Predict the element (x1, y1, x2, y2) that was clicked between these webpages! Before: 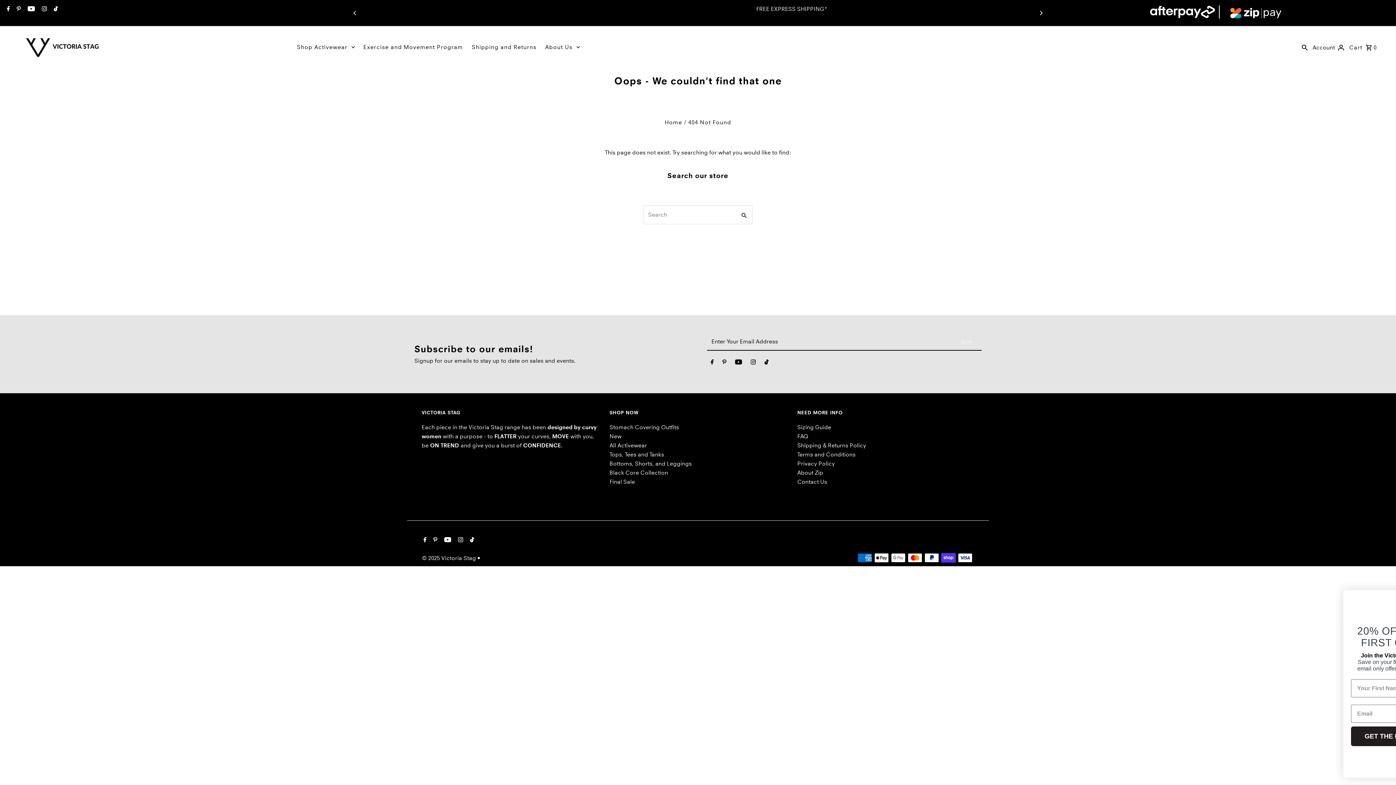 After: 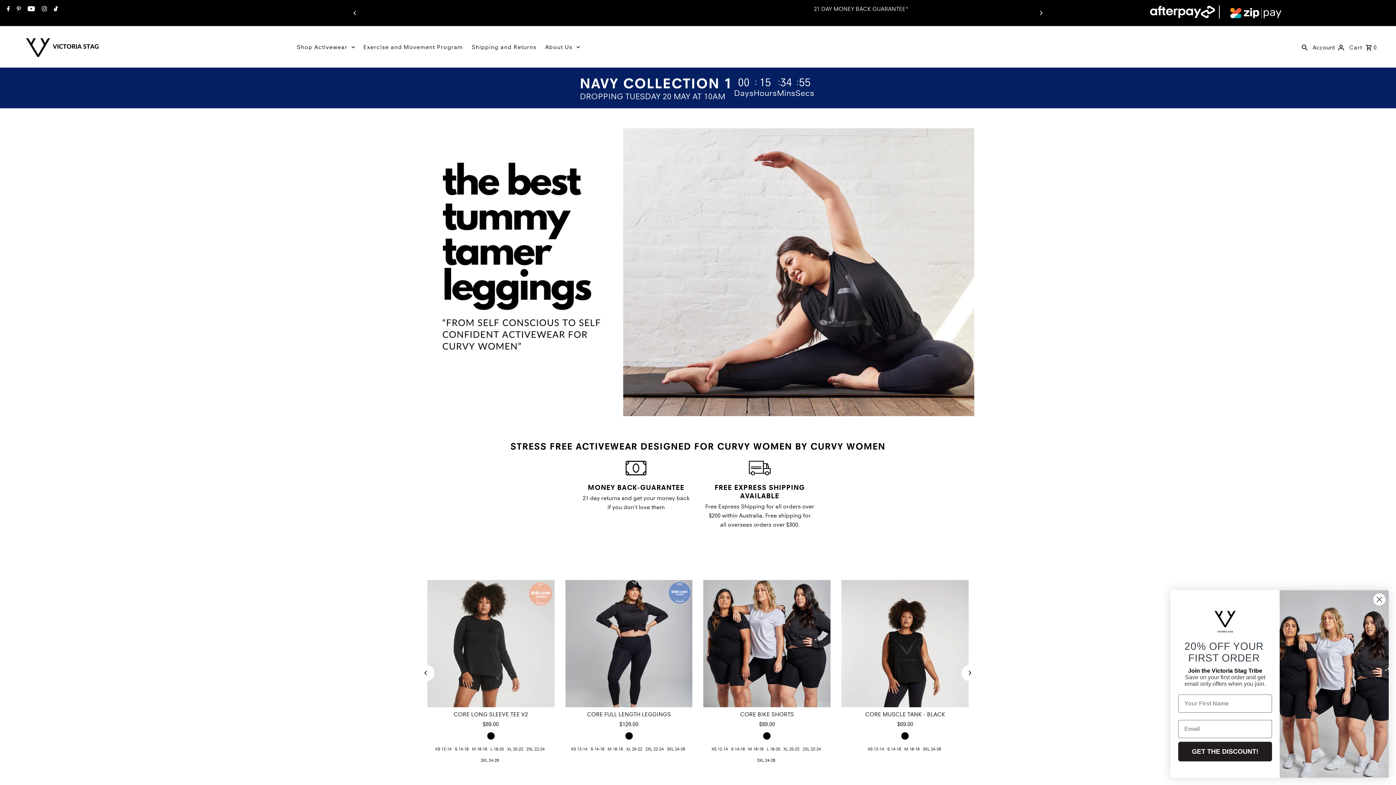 Action: label: © 2025 Victoria Stag  bbox: (421, 554, 477, 561)